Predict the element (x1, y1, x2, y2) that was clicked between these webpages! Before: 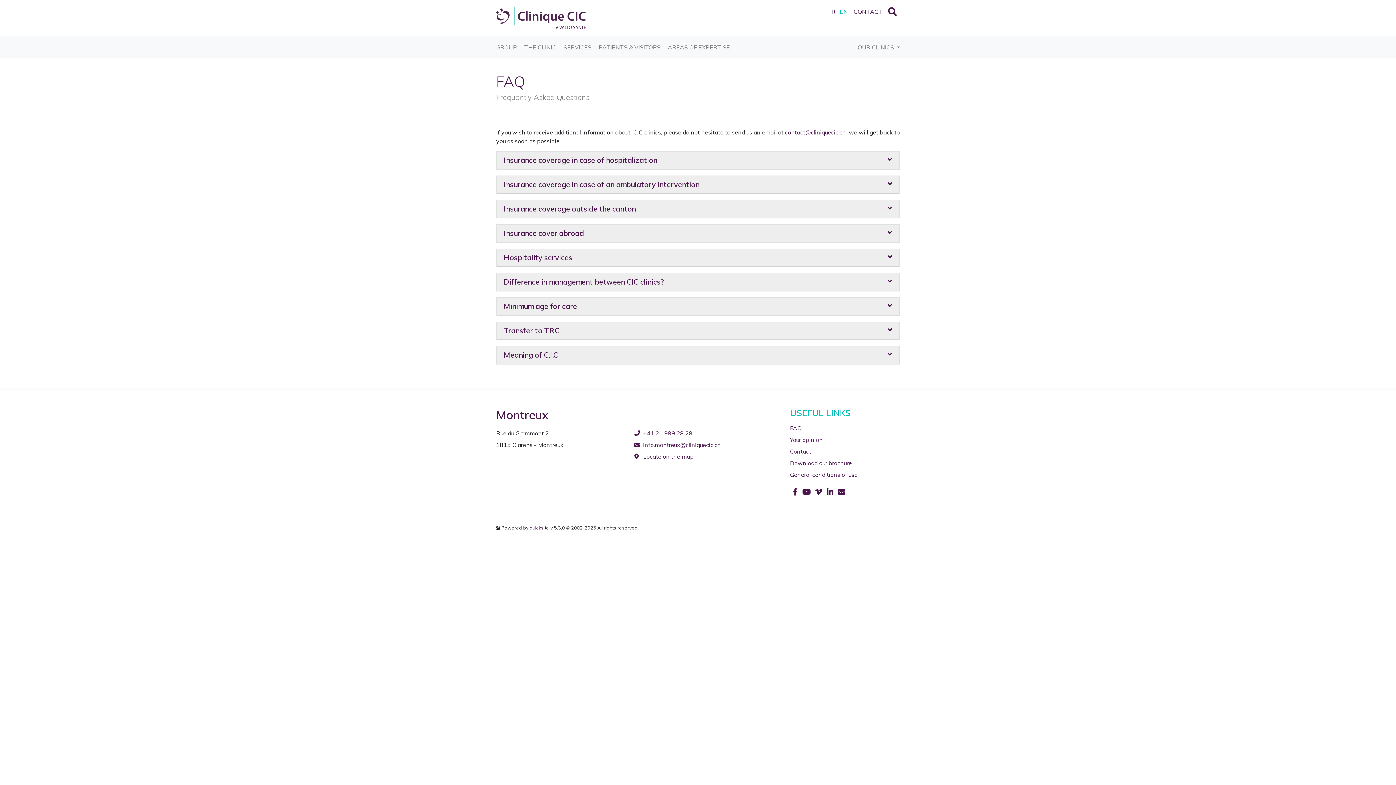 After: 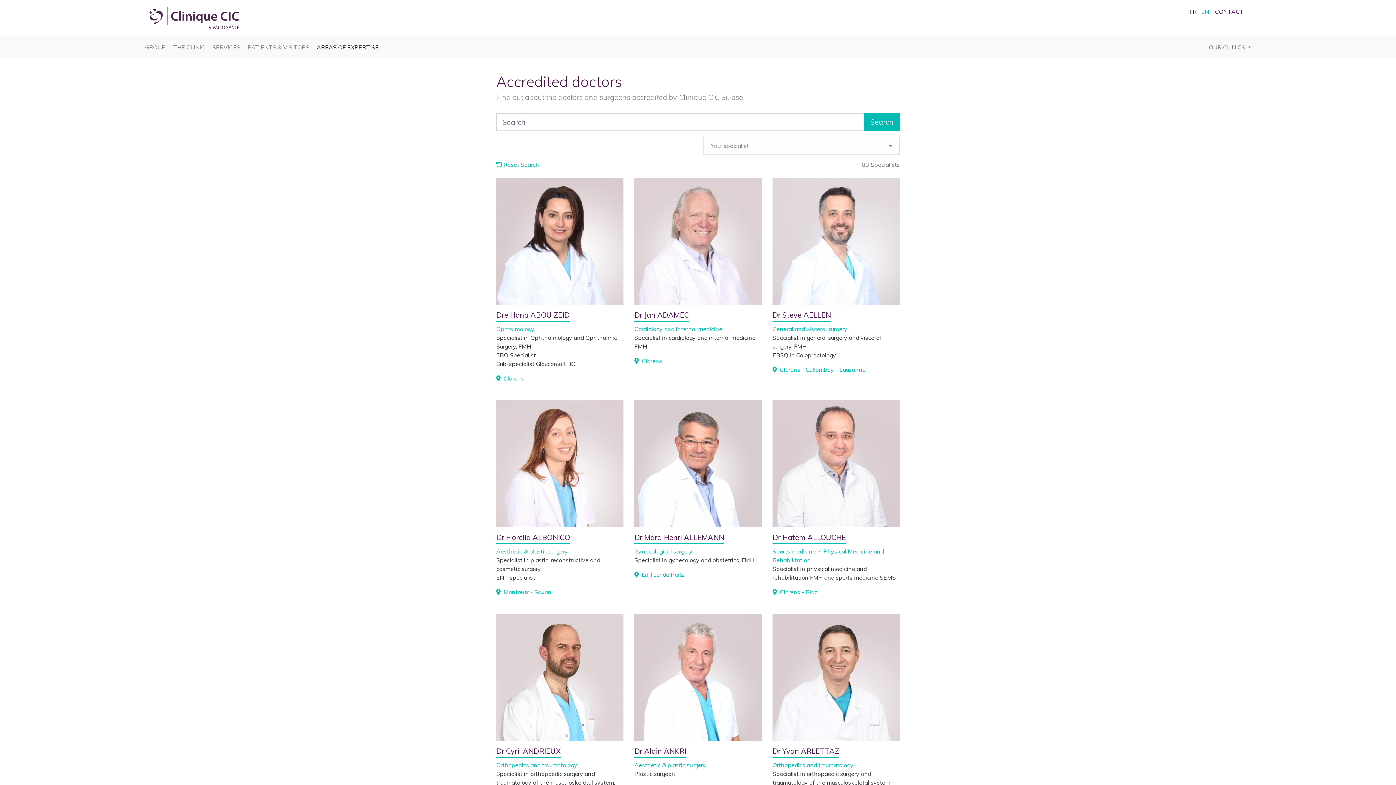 Action: label: AREAS OF EXPERTISE
(CURRENT) bbox: (668, 36, 730, 58)